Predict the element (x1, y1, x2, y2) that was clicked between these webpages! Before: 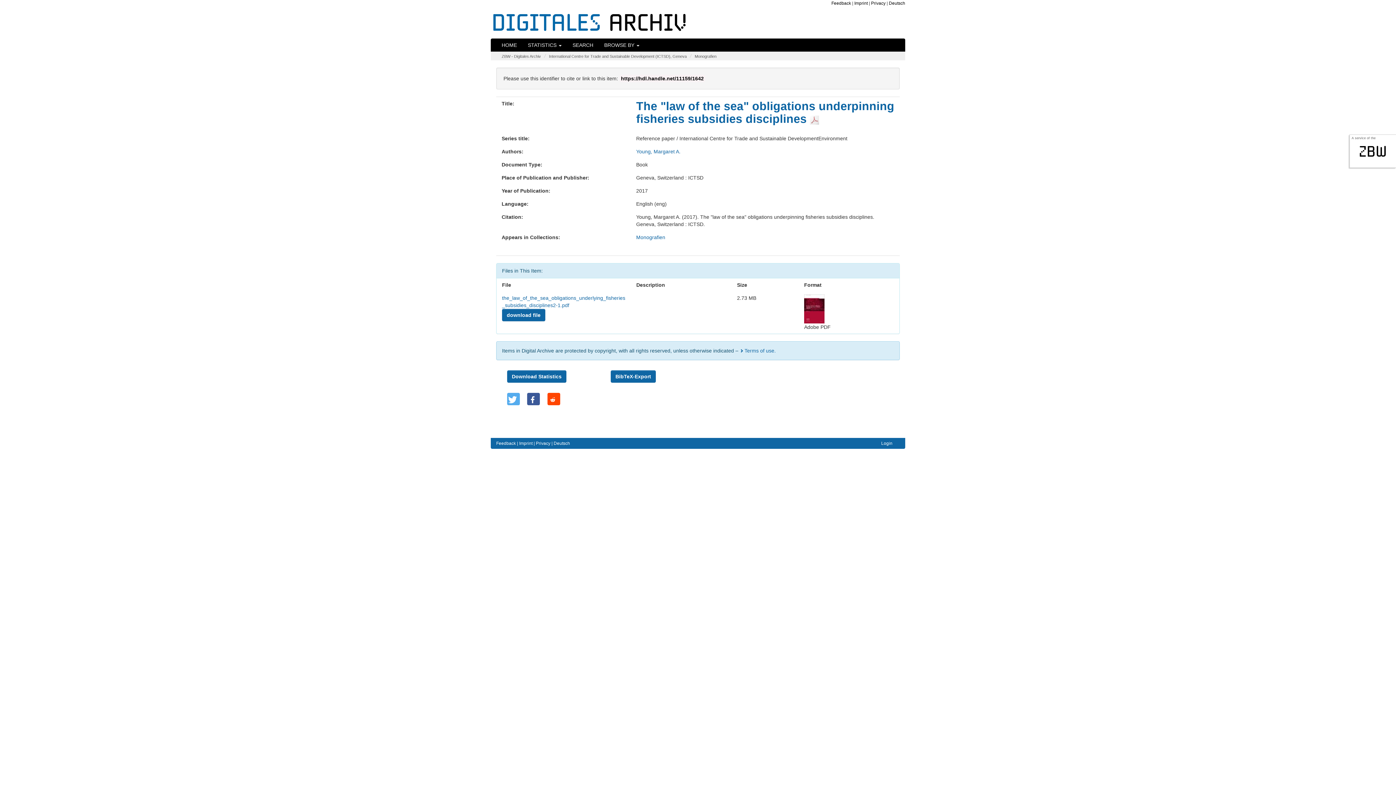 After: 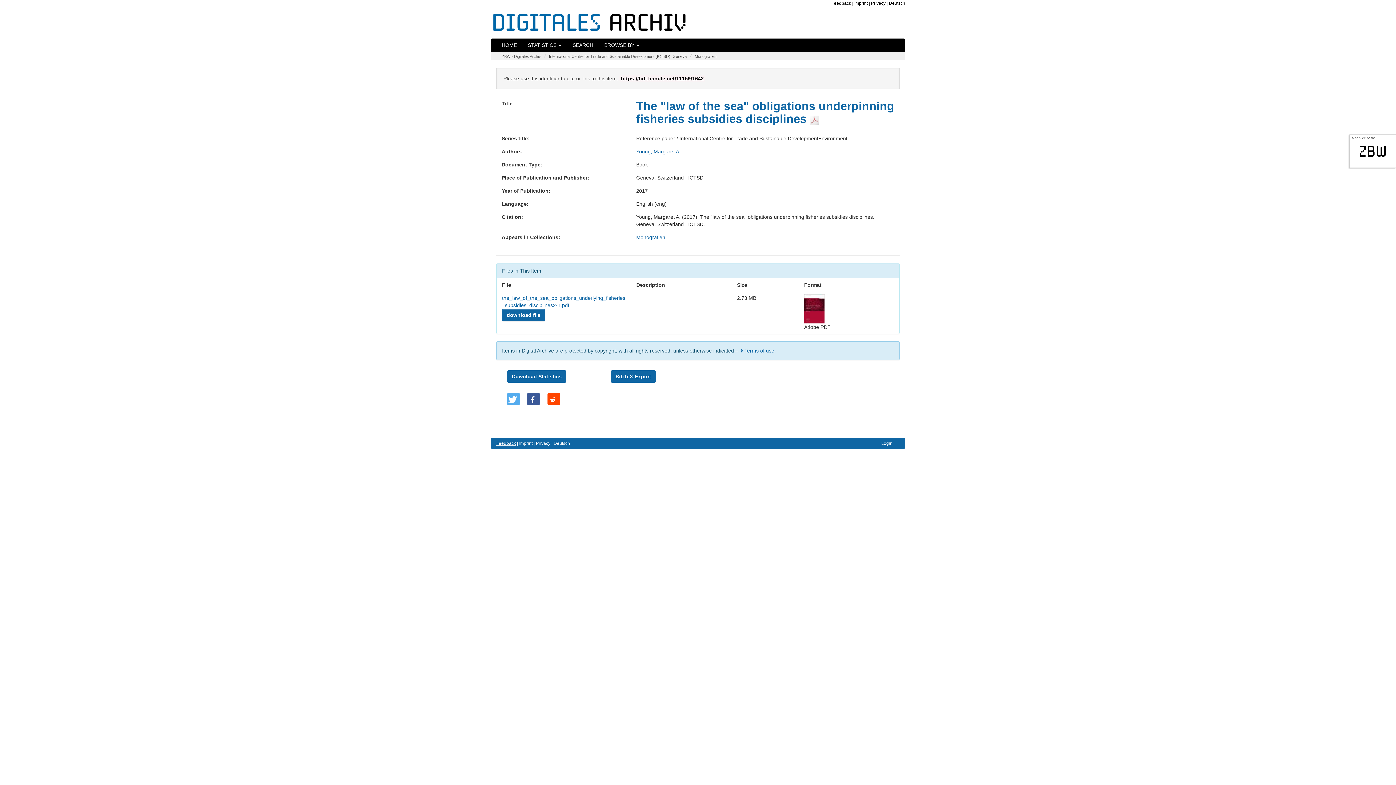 Action: bbox: (496, 441, 516, 446) label: Feedback